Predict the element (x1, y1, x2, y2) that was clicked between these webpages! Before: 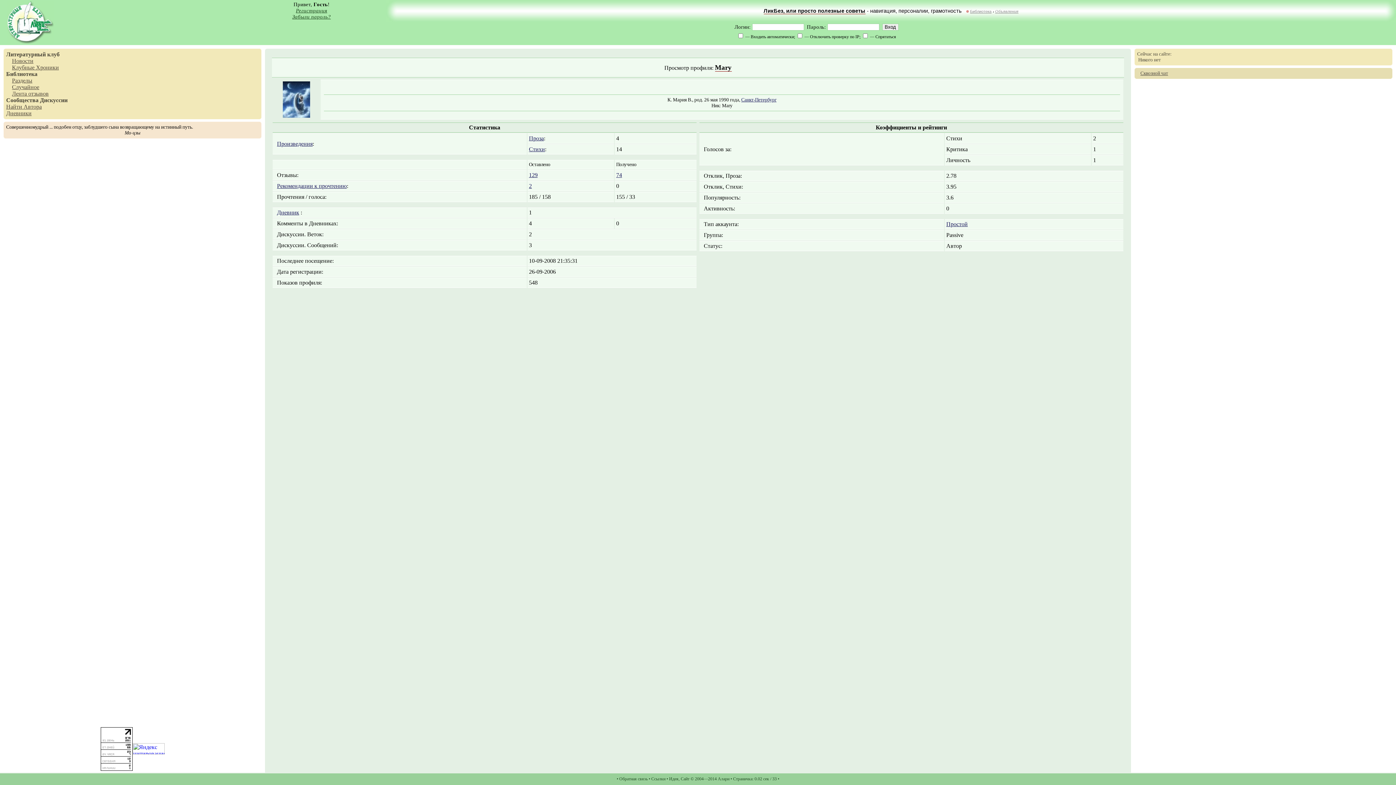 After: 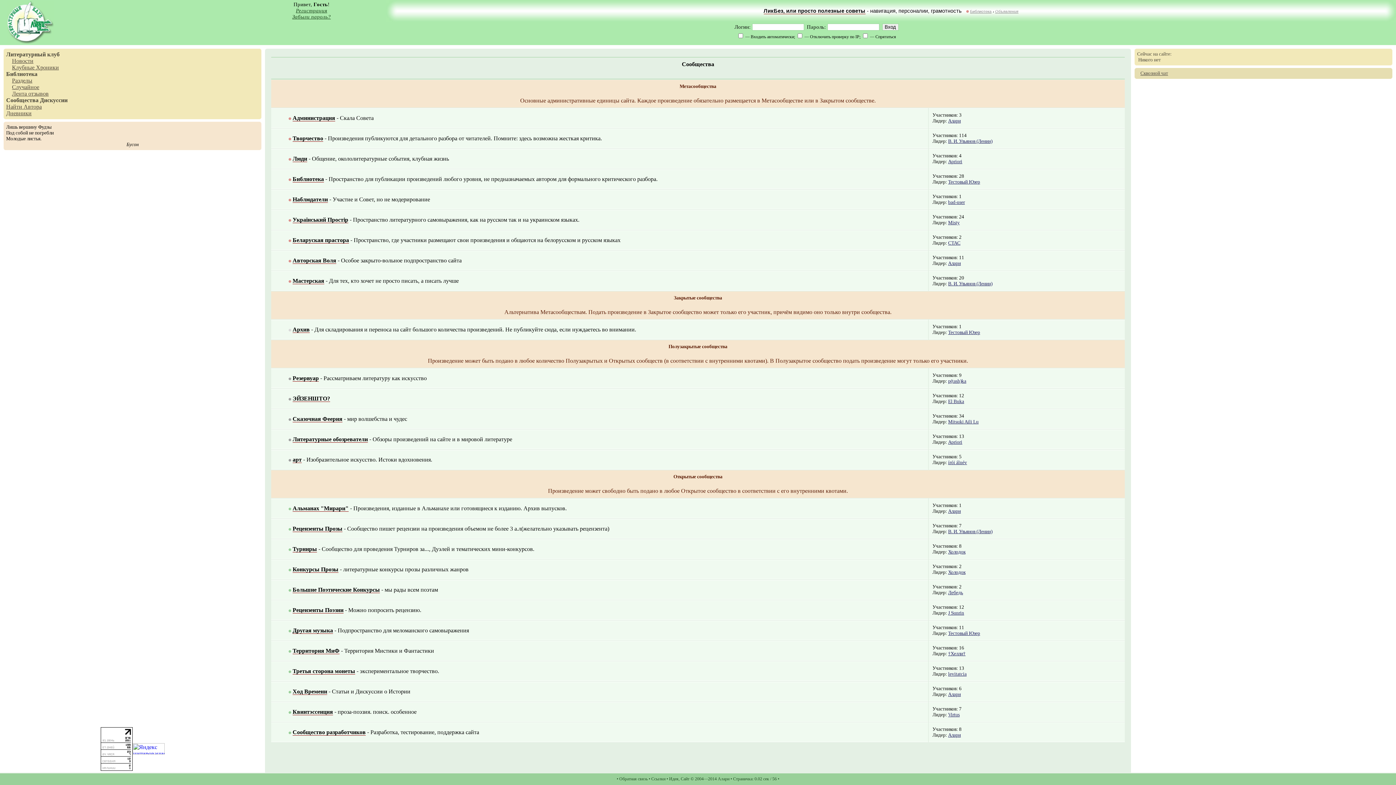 Action: bbox: (6, 97, 38, 103) label: Сообщества